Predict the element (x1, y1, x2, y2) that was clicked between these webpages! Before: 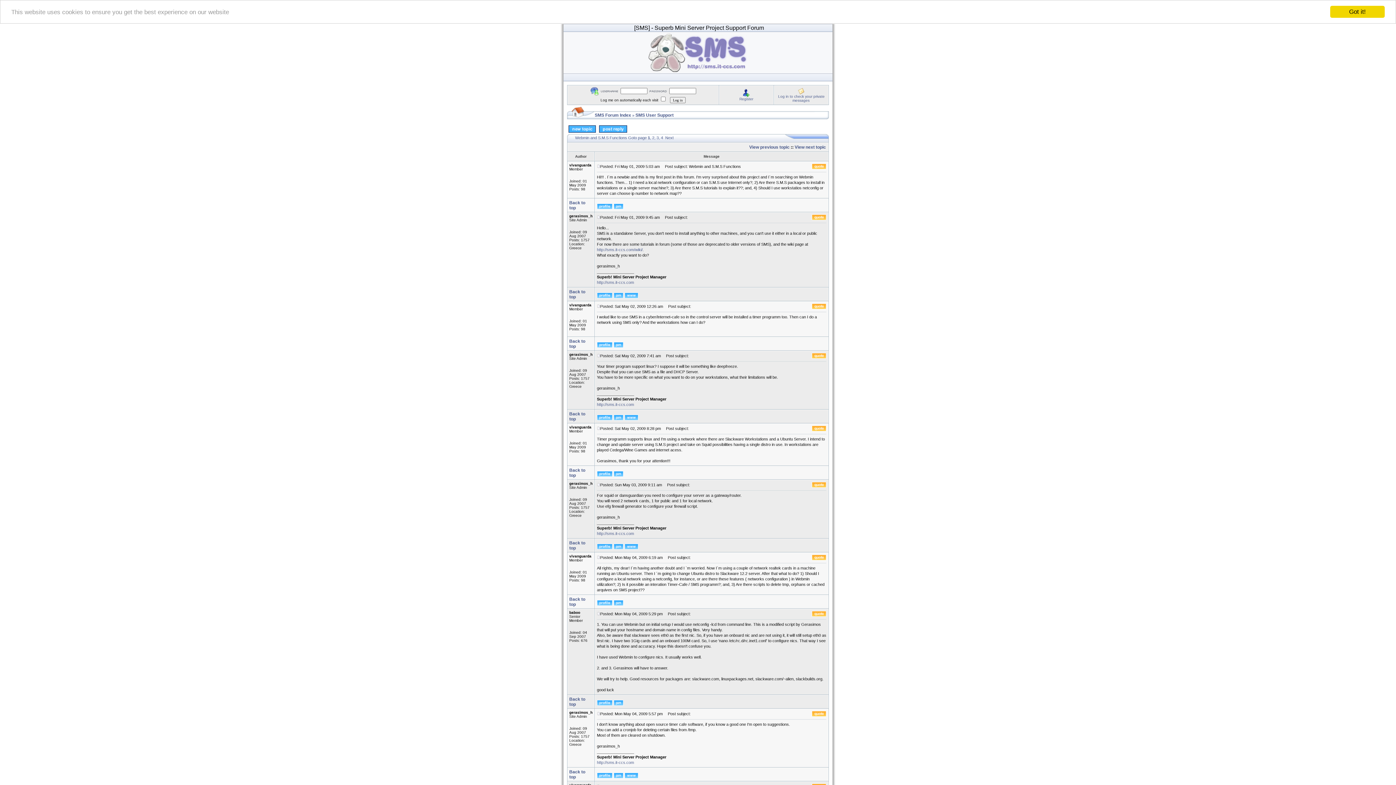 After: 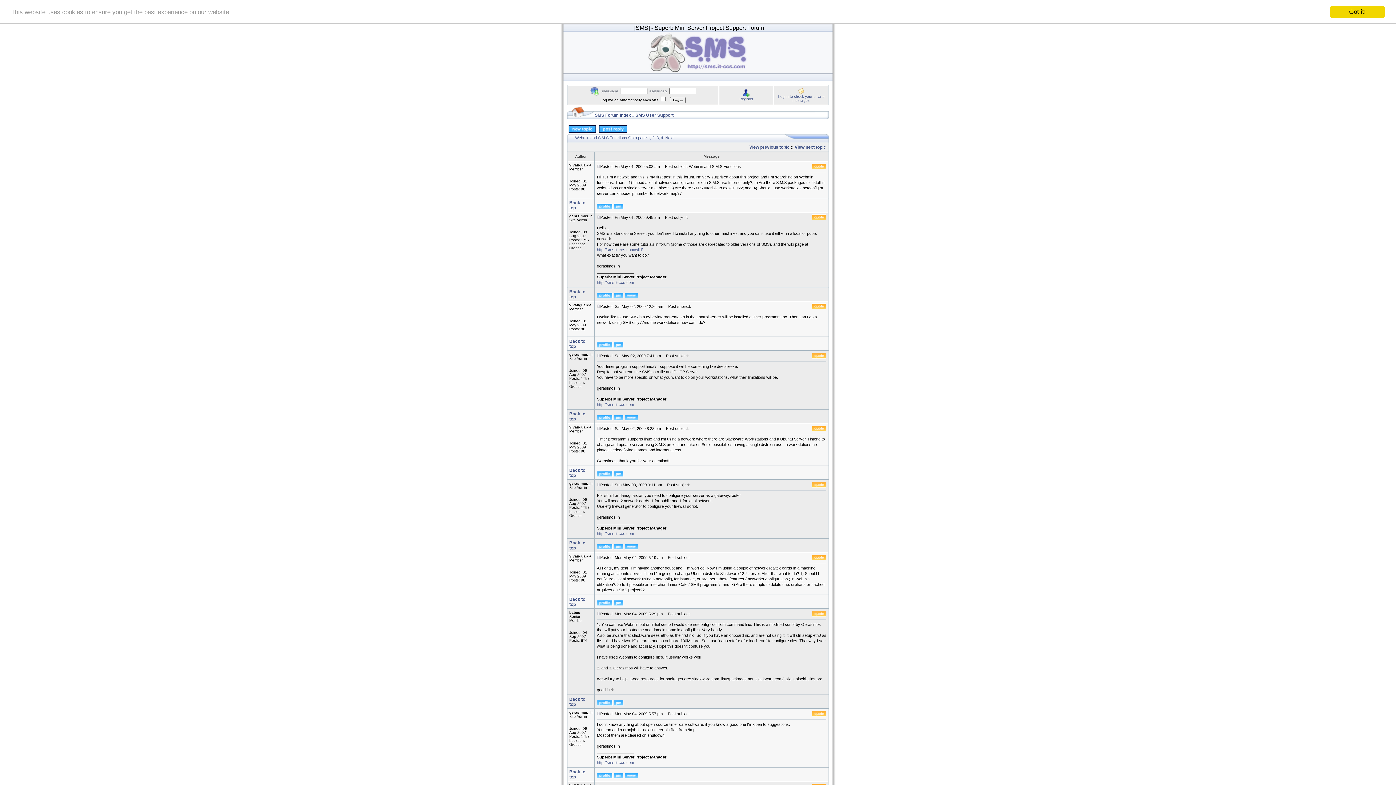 Action: bbox: (624, 775, 638, 779)